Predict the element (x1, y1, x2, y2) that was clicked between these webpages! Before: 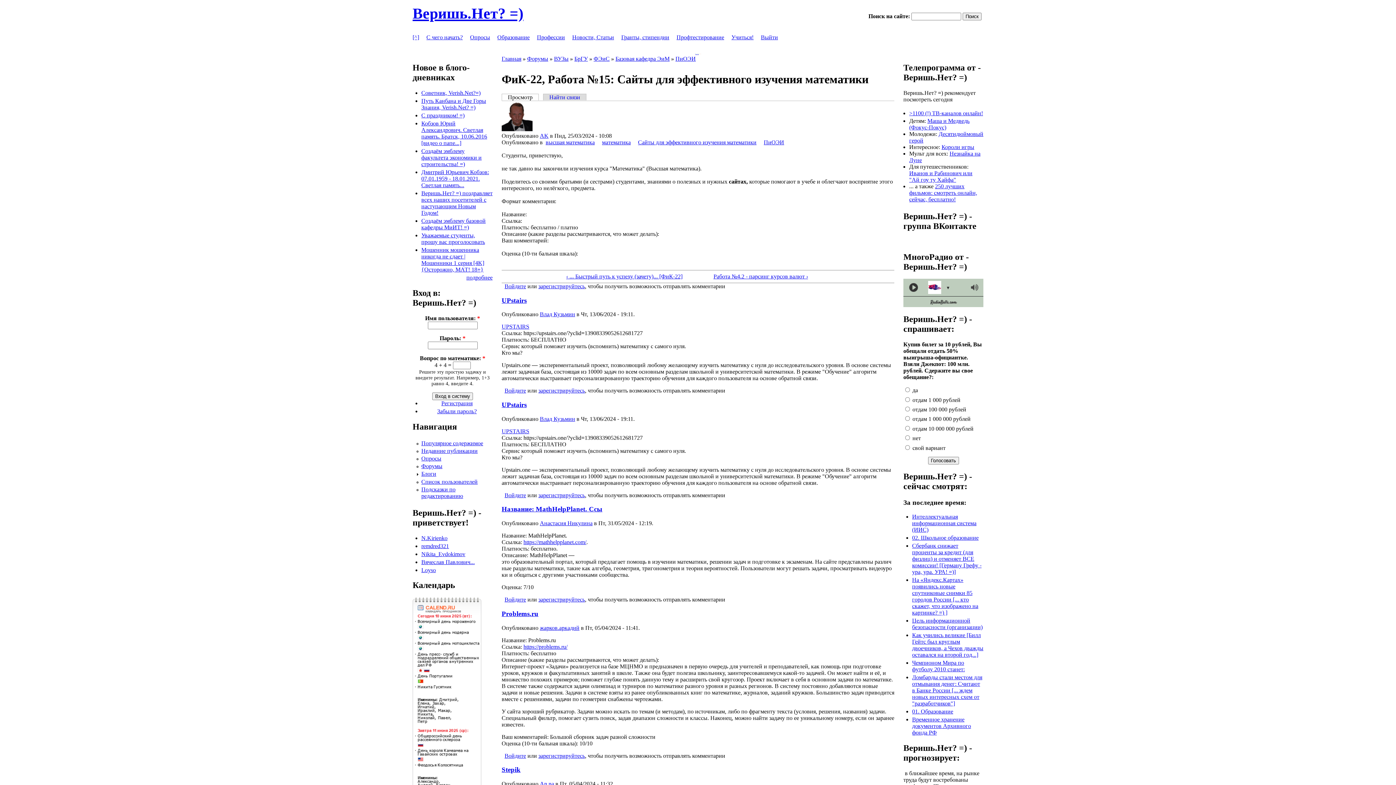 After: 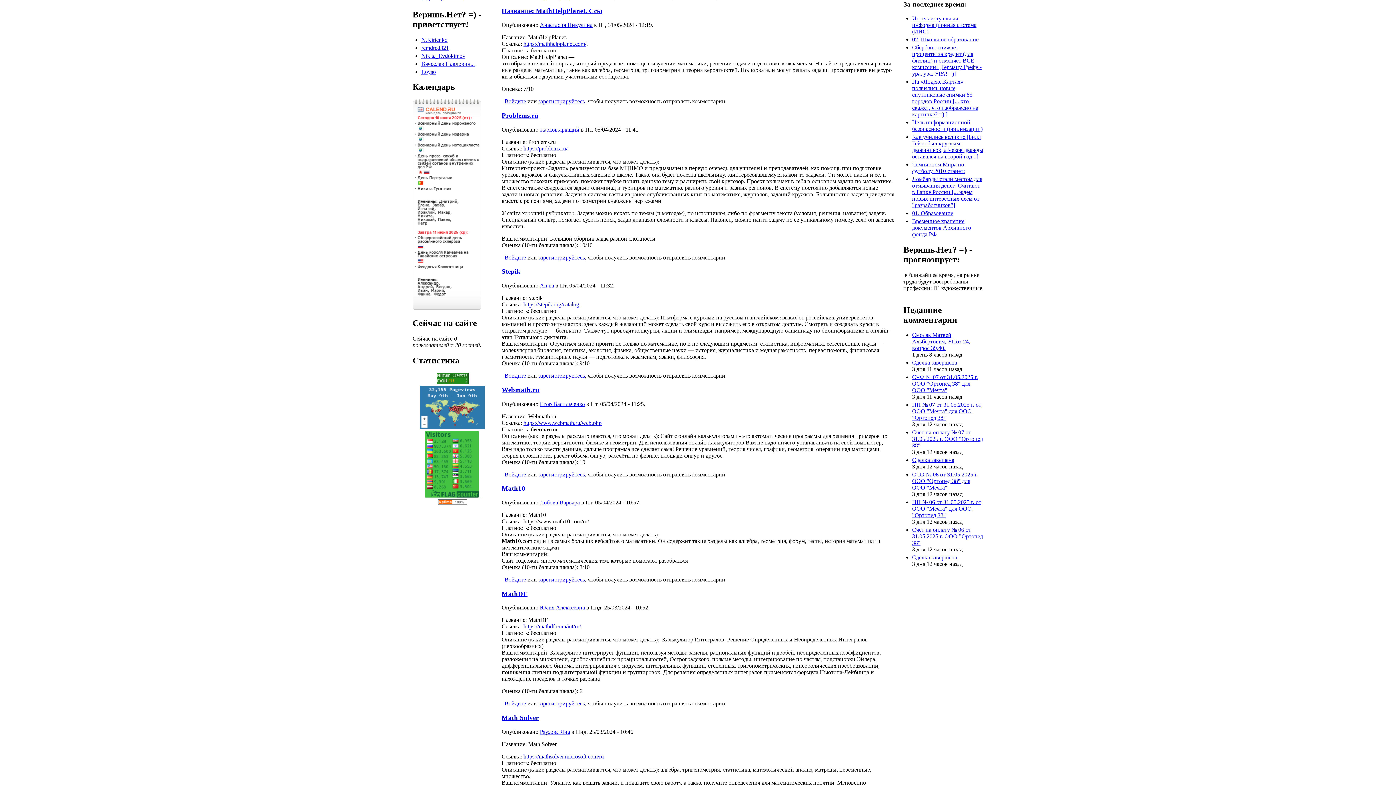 Action: bbox: (501, 505, 602, 513) label: Название: MathHelpPlanet. Ссы